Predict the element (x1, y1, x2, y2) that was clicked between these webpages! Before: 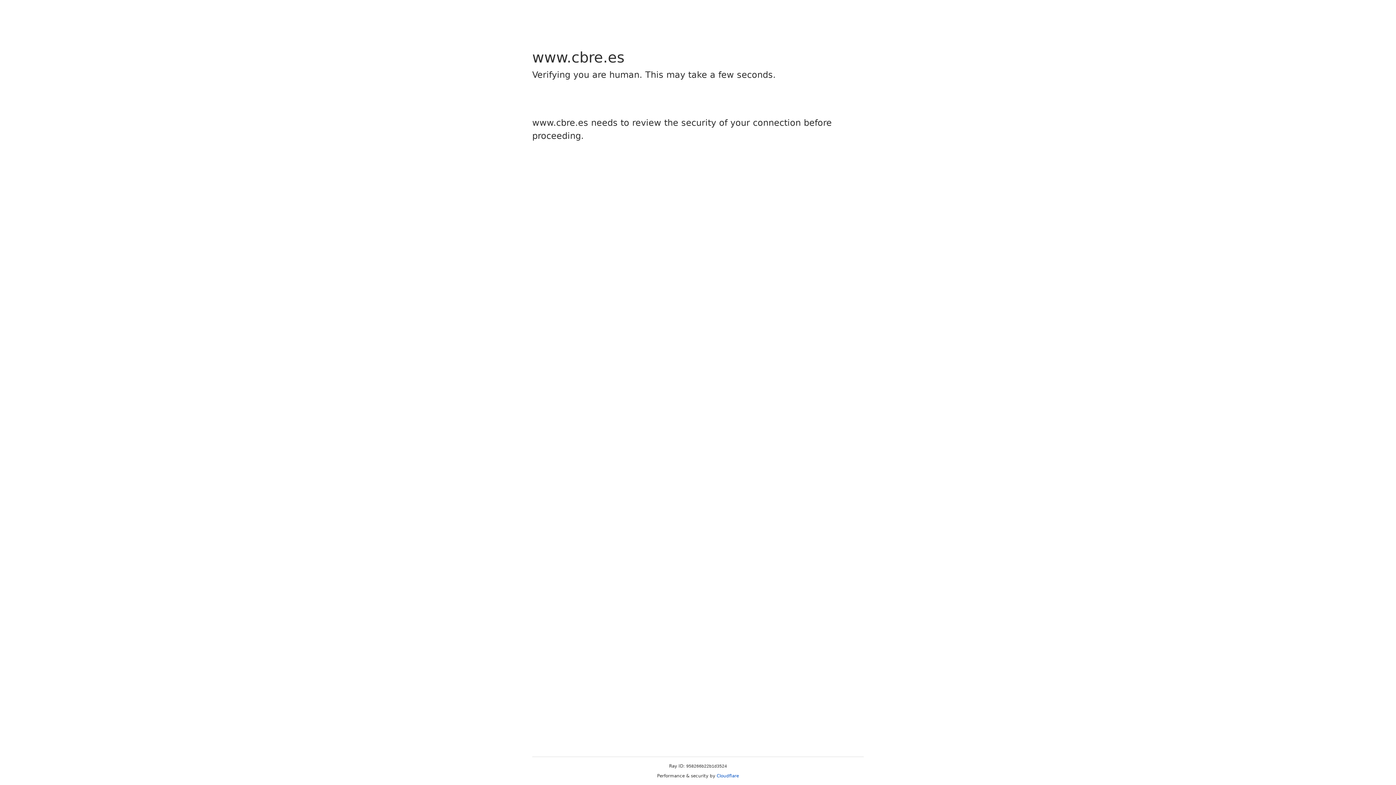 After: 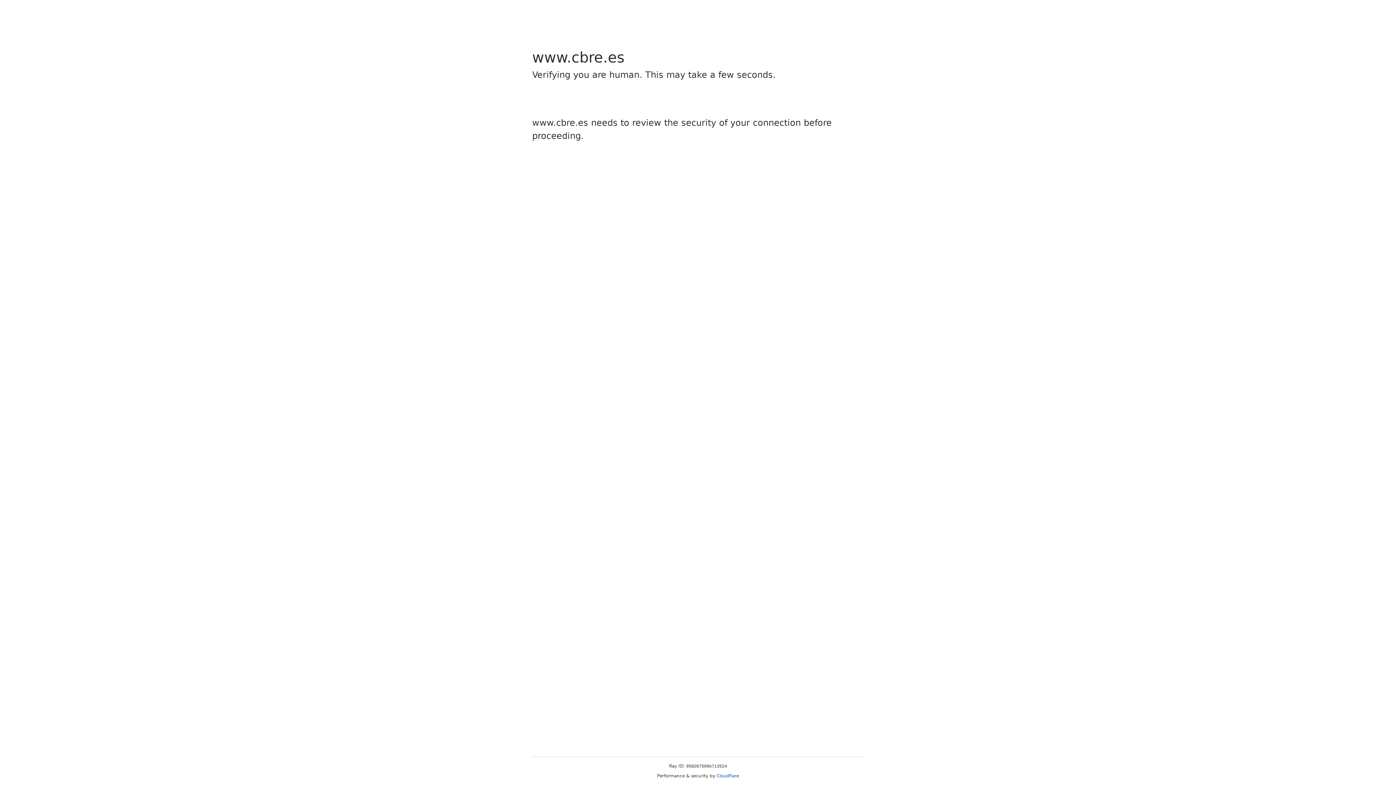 Action: label: Cloudflare bbox: (716, 773, 739, 778)